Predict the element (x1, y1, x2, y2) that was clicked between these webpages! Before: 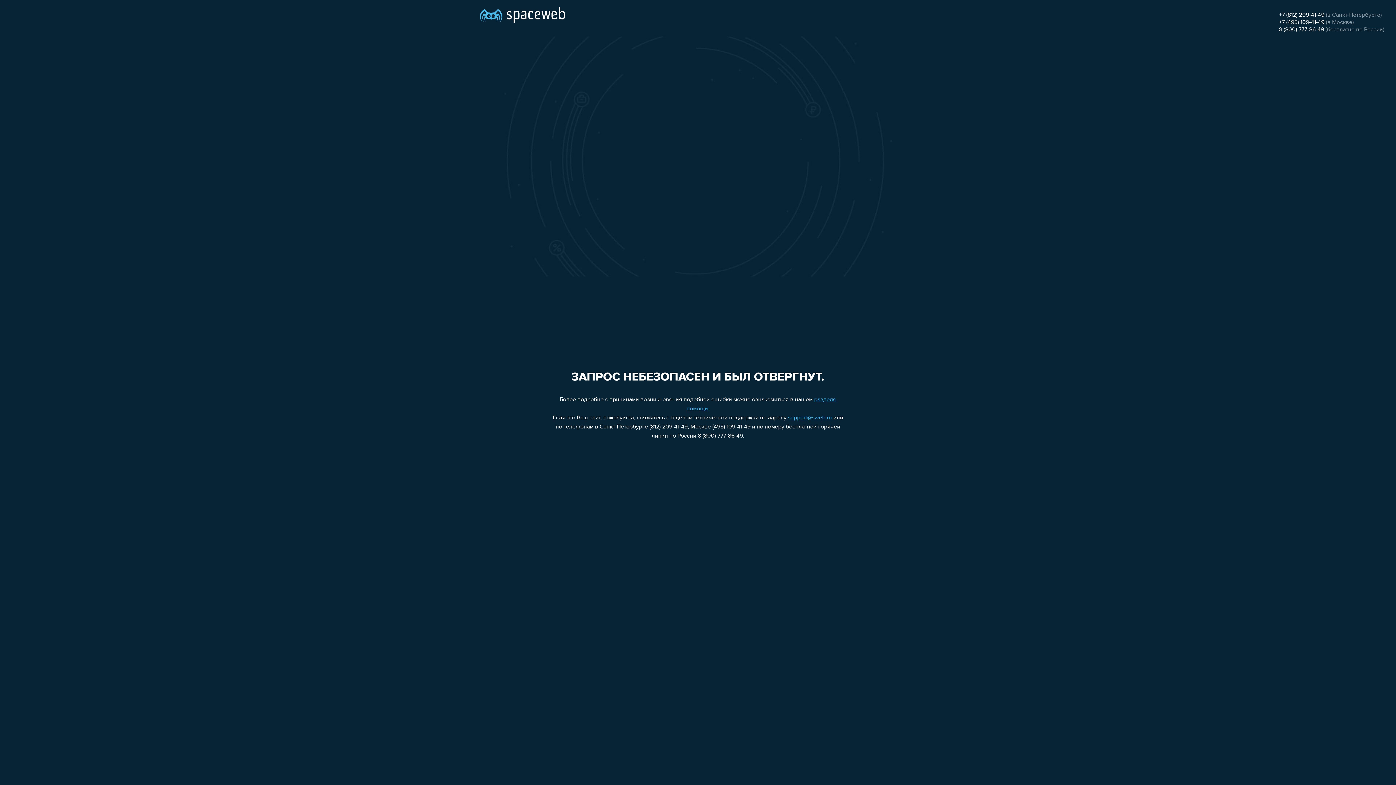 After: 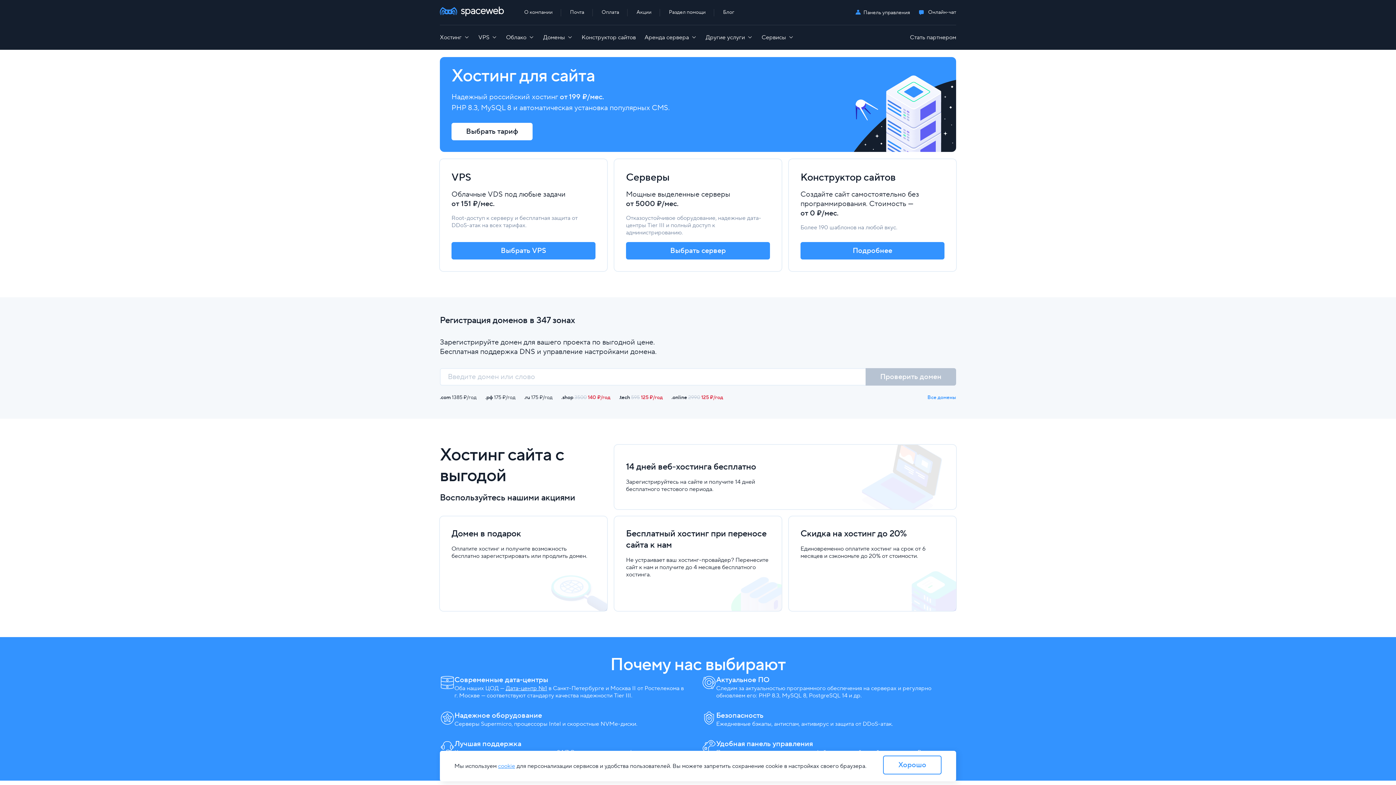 Action: bbox: (480, 0, 565, 25)